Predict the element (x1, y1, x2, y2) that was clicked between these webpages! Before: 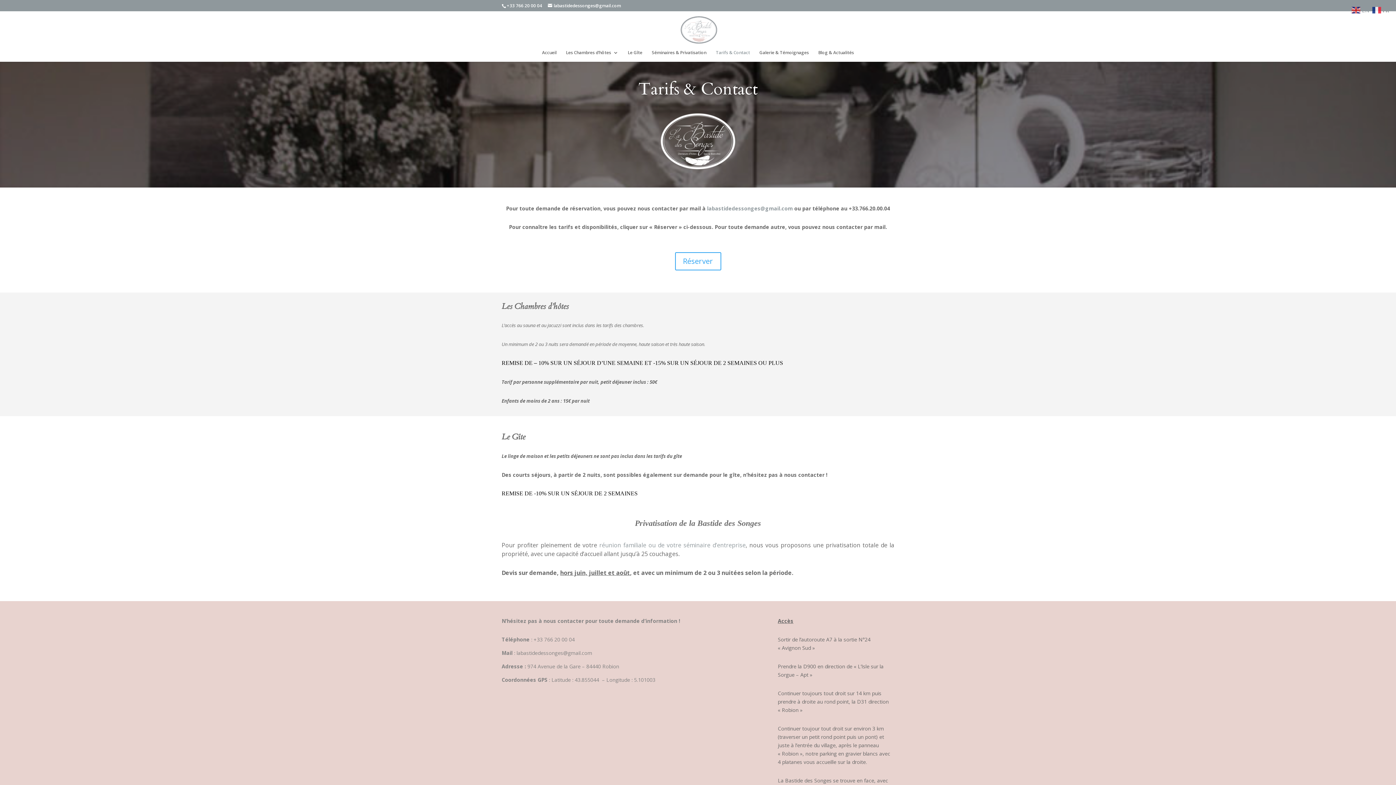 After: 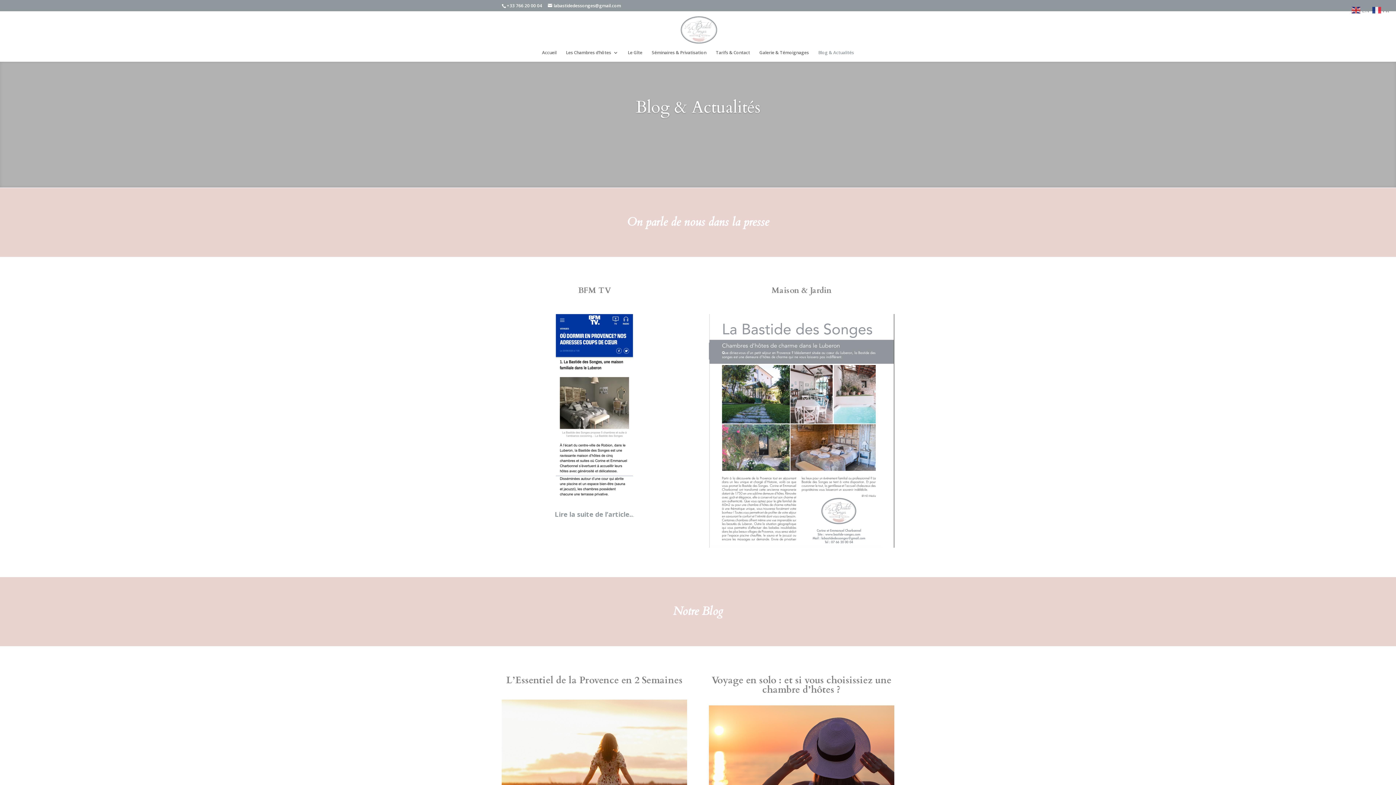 Action: label: Blog & Actualités bbox: (818, 50, 854, 61)